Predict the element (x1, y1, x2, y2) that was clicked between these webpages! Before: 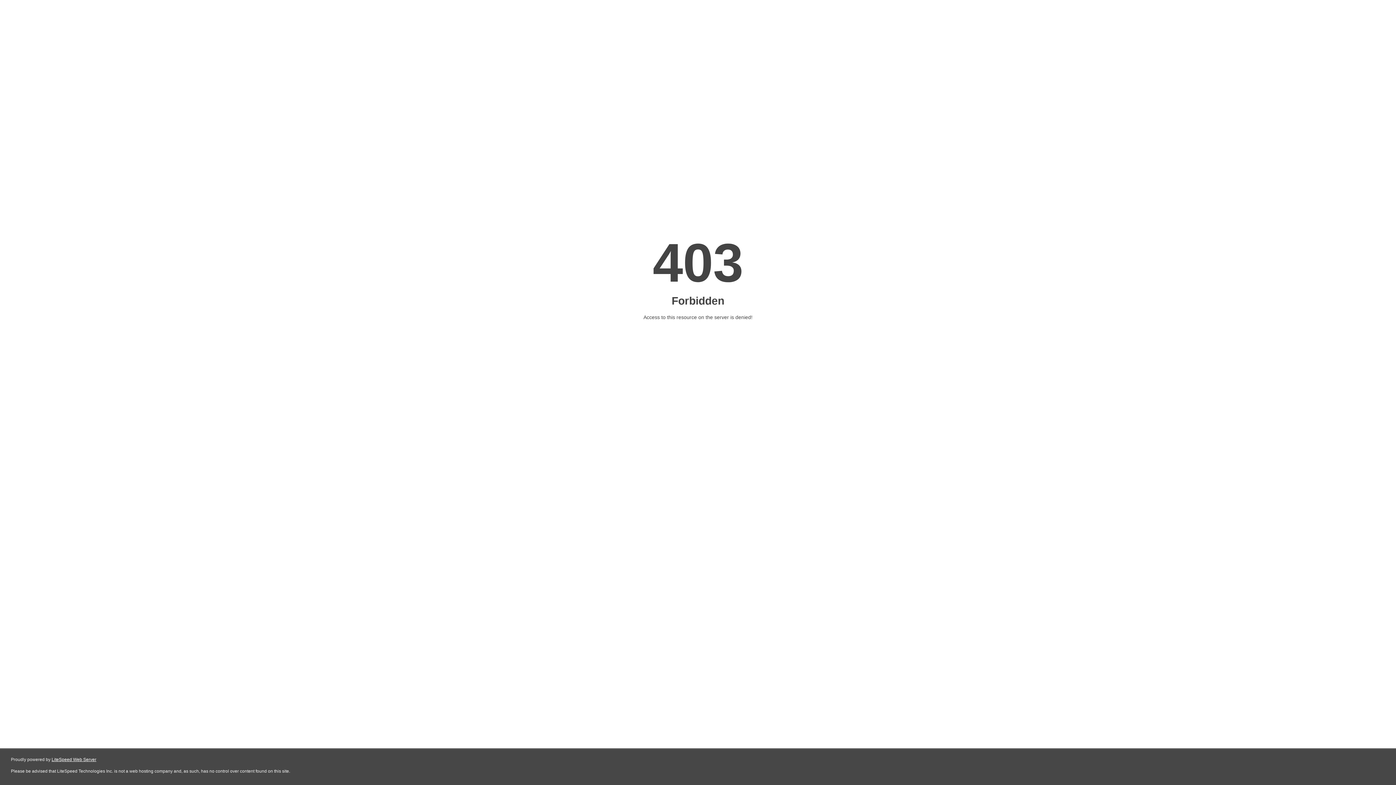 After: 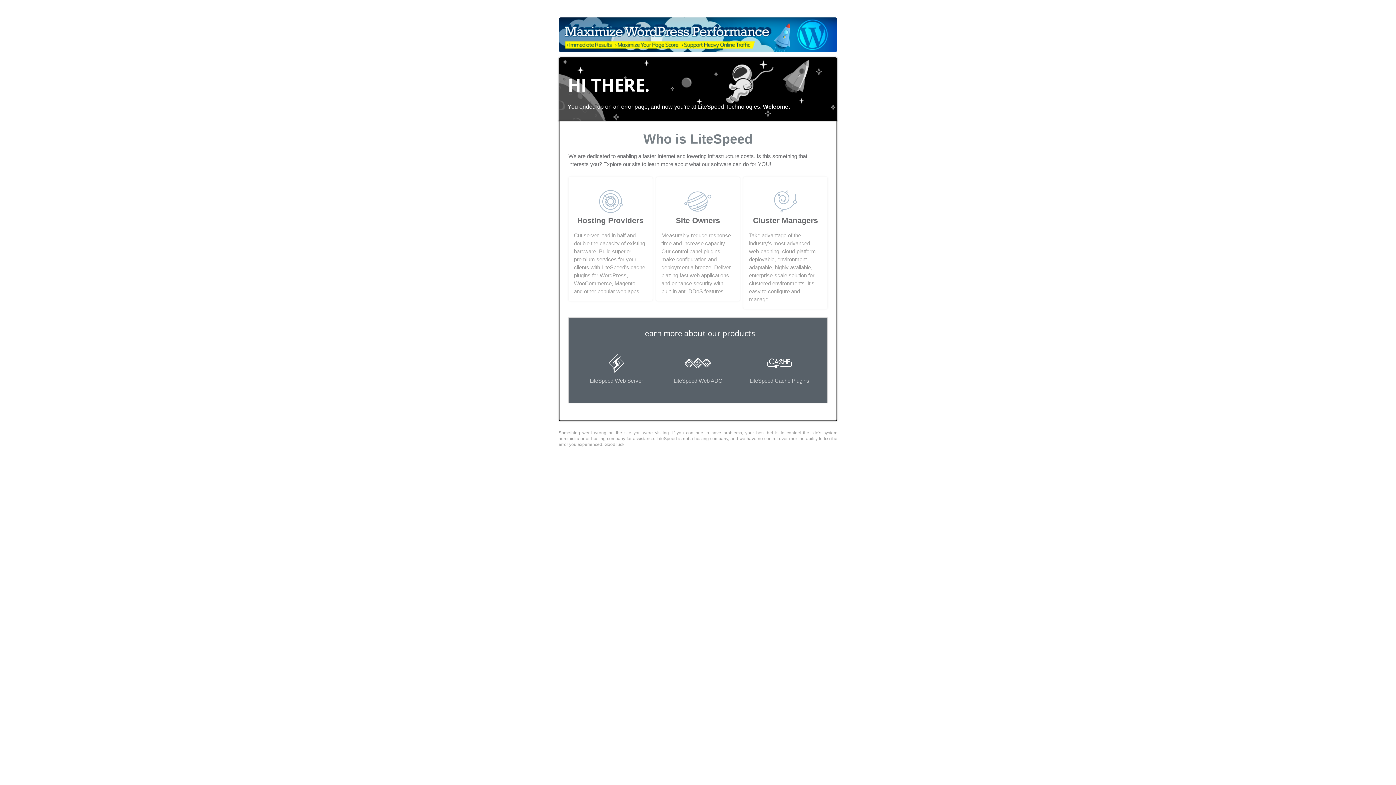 Action: bbox: (51, 757, 96, 762) label: LiteSpeed Web Server